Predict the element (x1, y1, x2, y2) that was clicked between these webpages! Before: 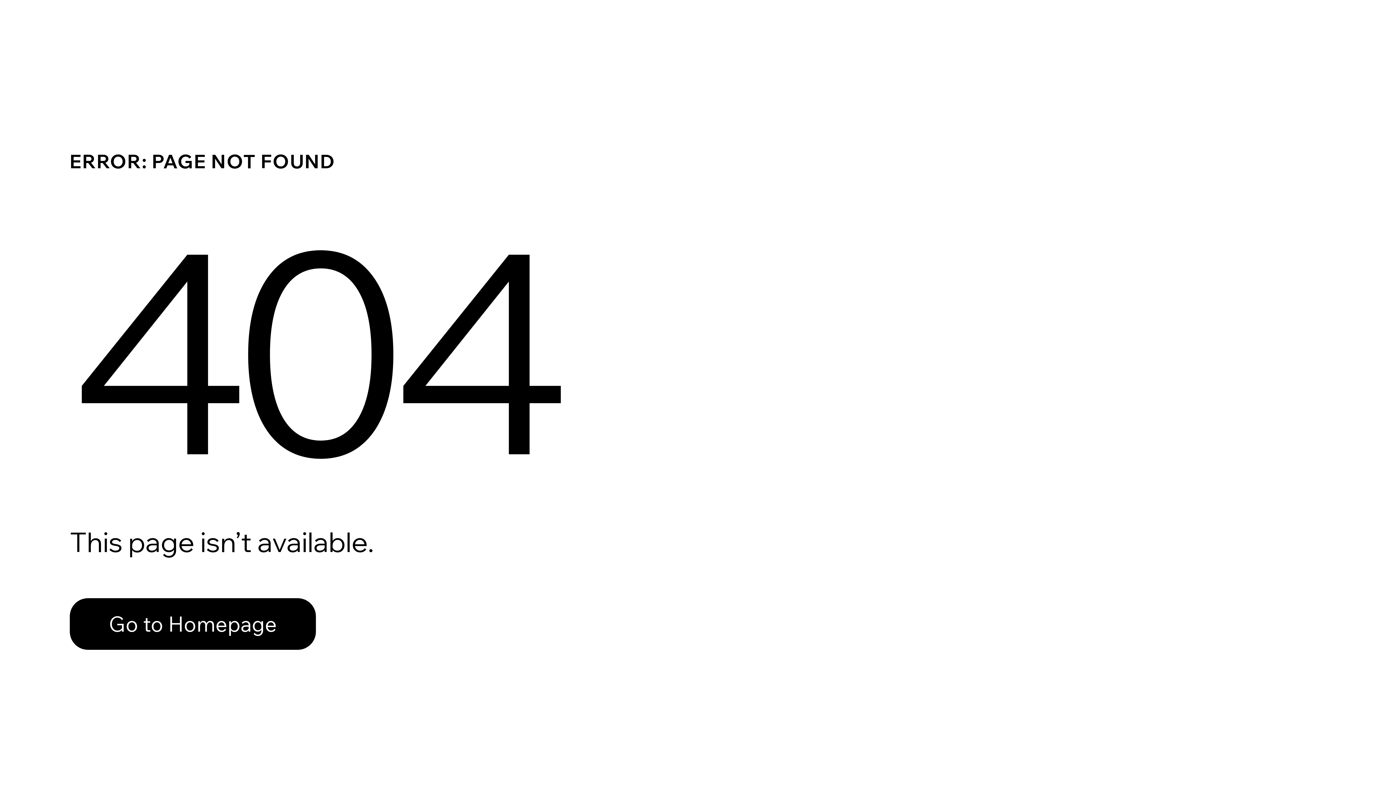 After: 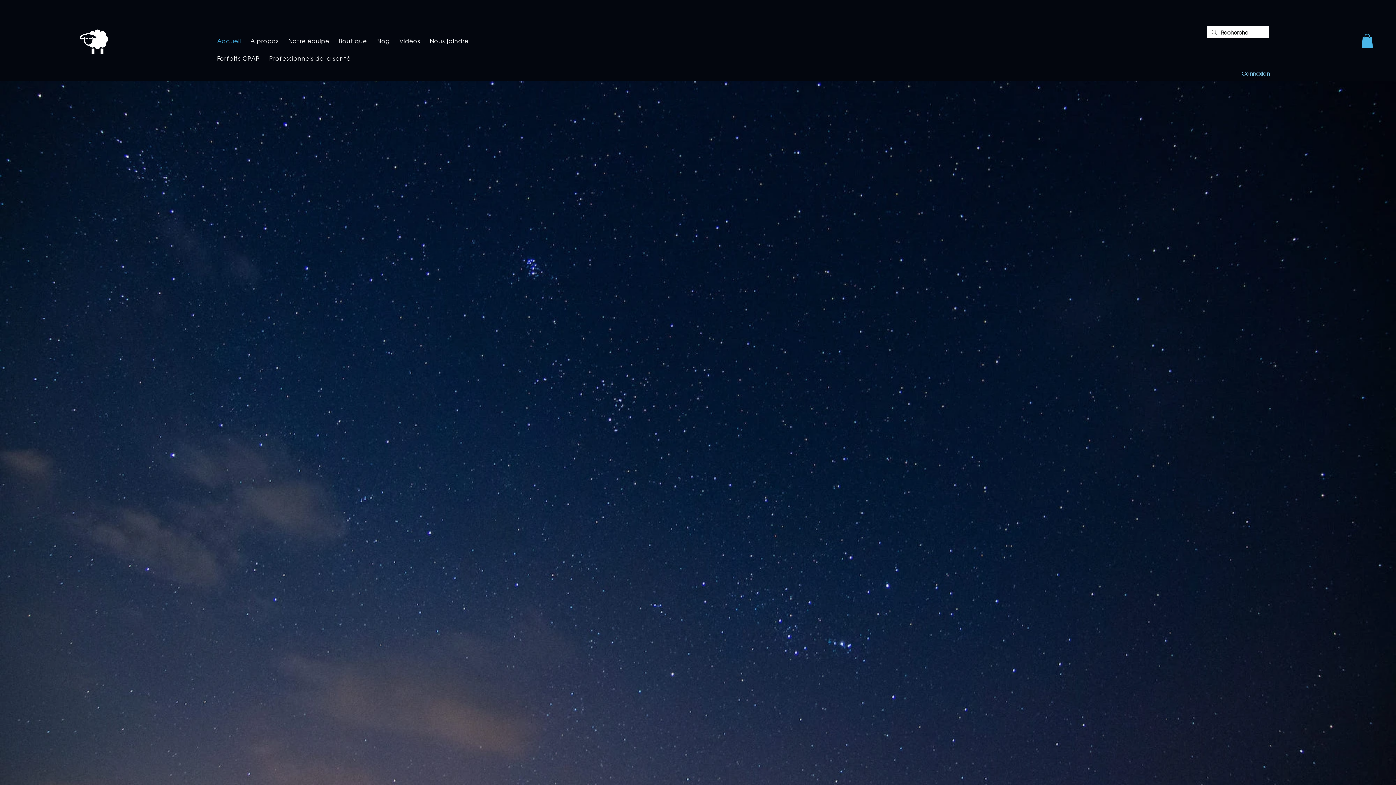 Action: label: Go to Homepage bbox: (69, 598, 316, 650)